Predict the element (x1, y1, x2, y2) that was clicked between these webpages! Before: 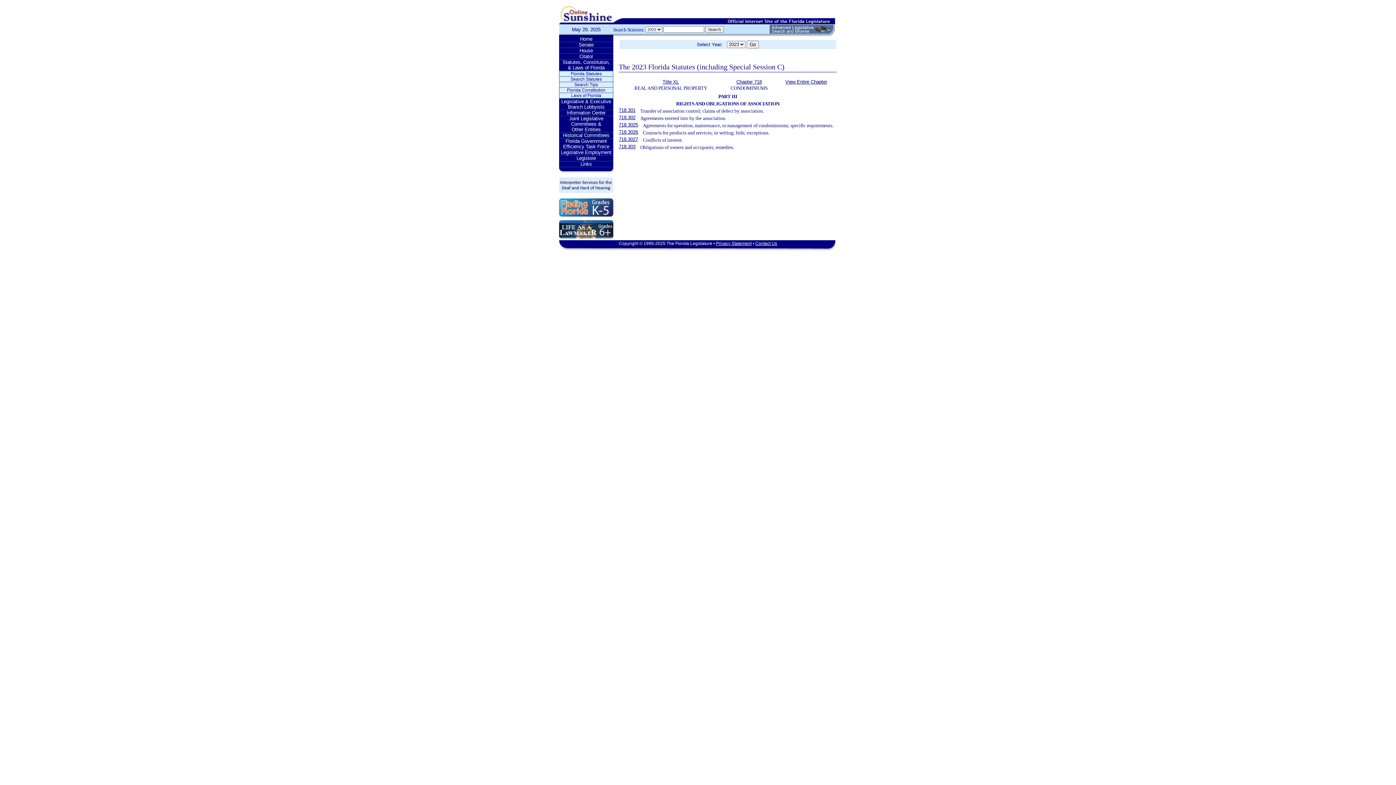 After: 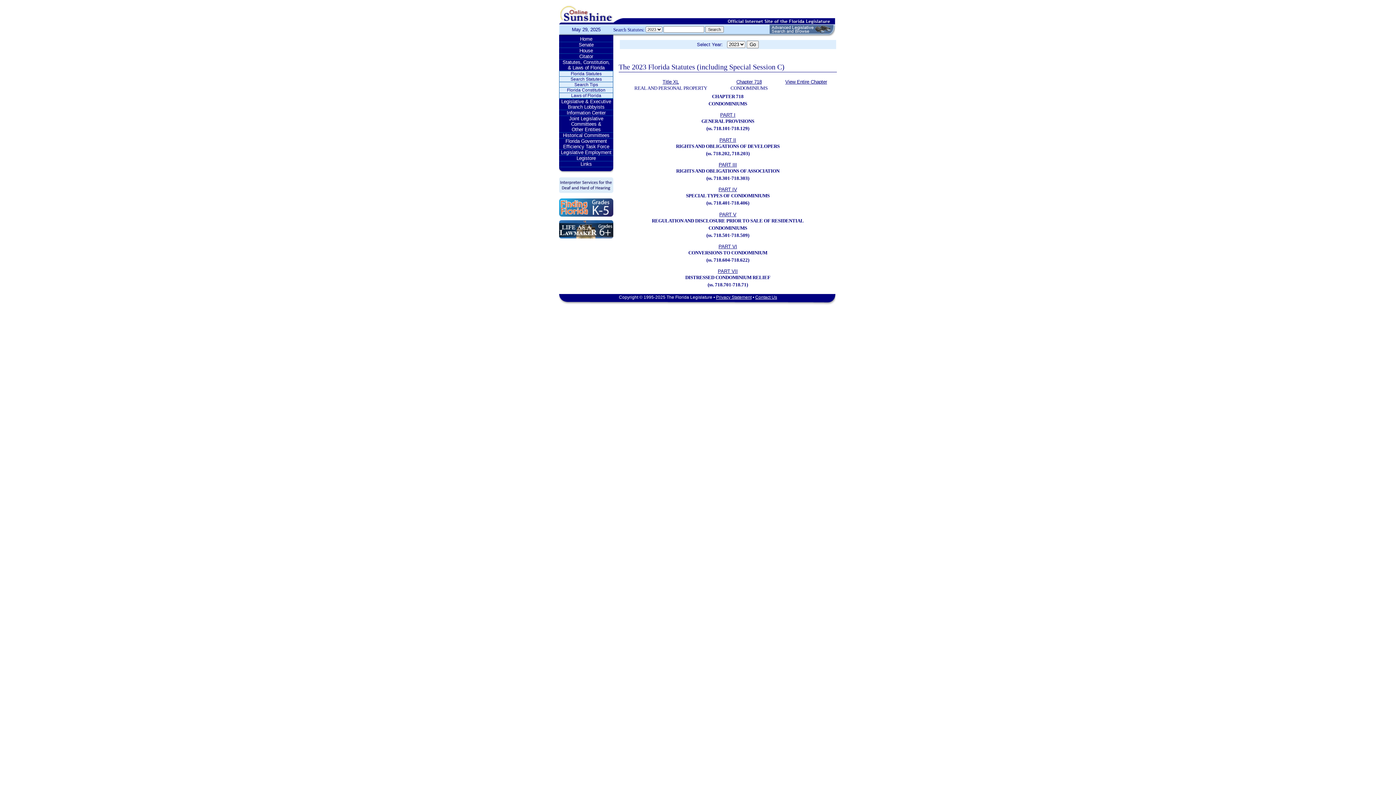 Action: bbox: (736, 79, 762, 84) label: Chapter 718